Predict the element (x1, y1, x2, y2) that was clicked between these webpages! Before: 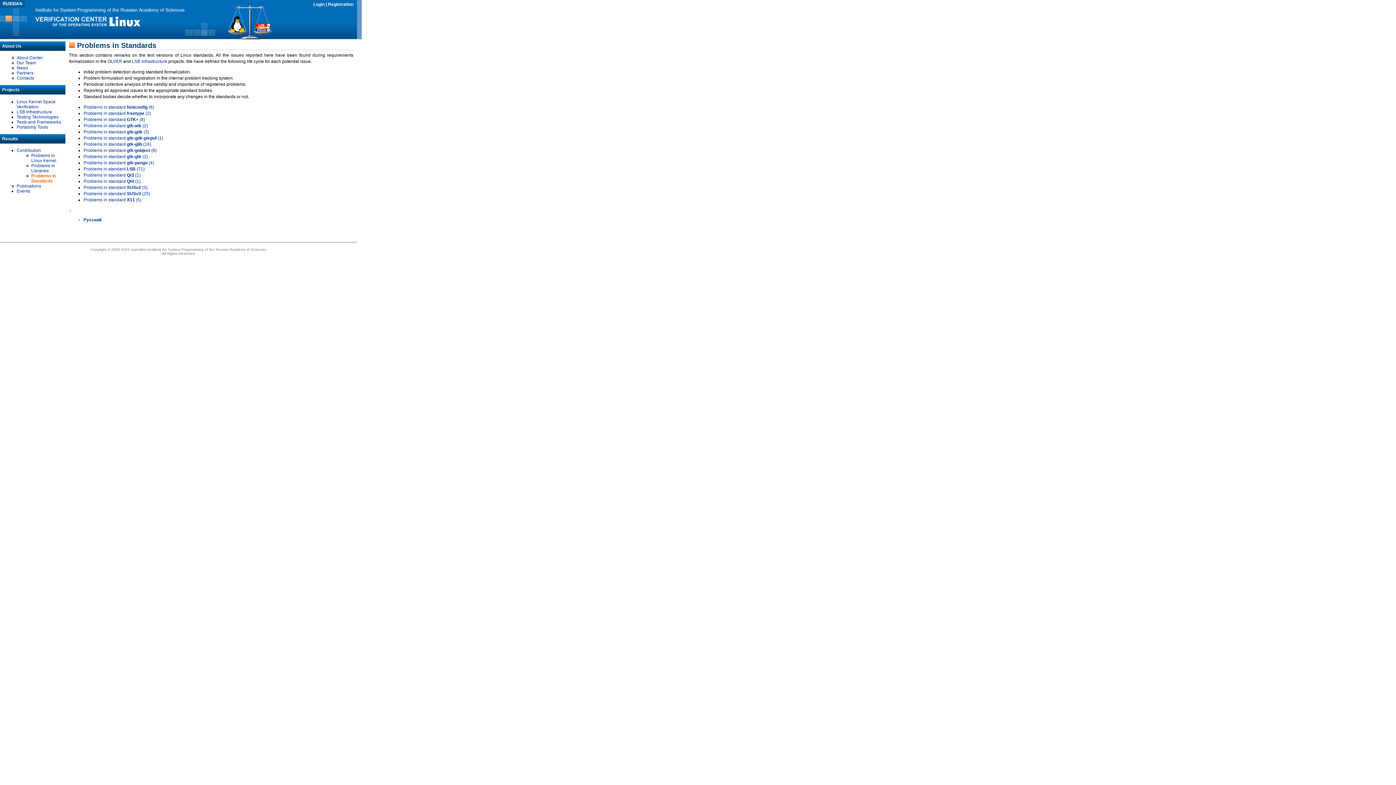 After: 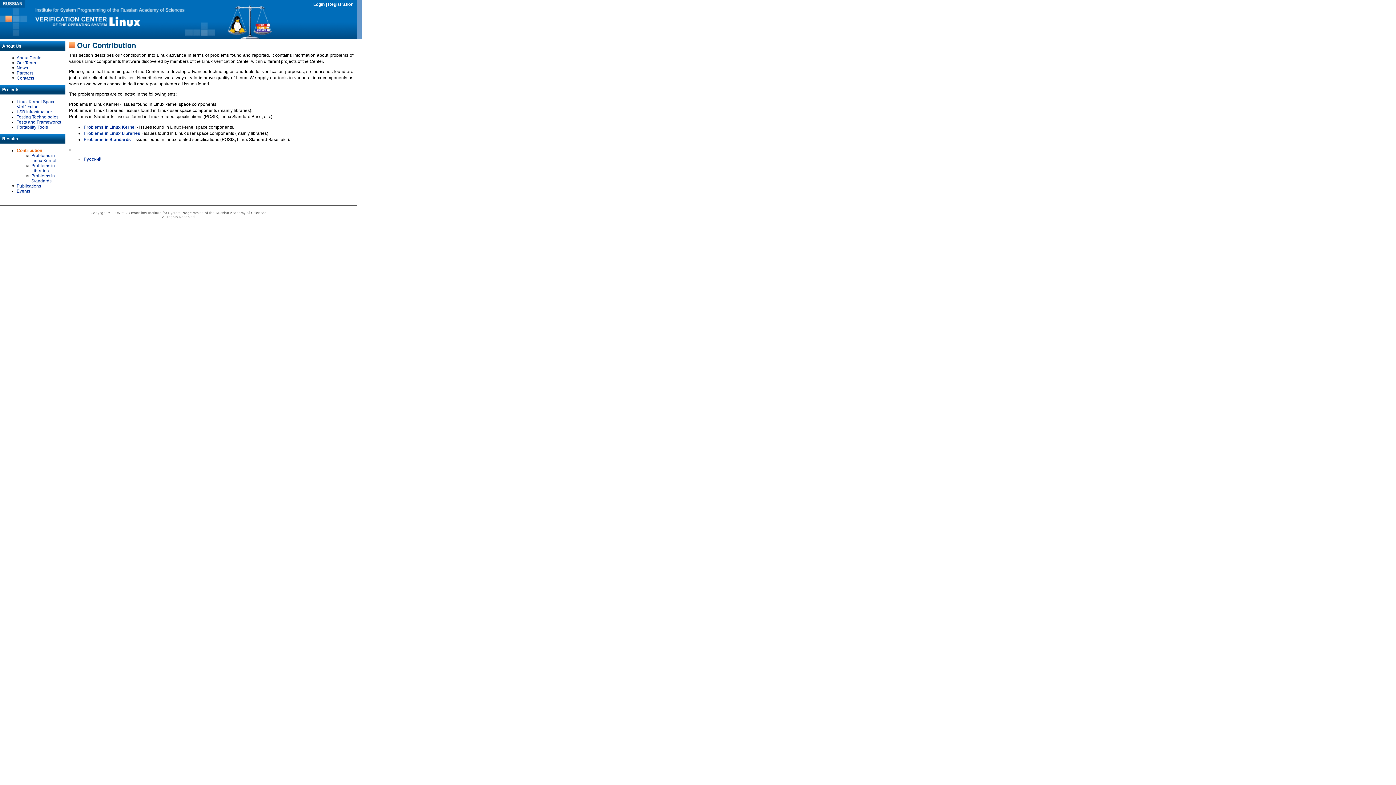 Action: bbox: (16, 147, 41, 153) label: Contribution